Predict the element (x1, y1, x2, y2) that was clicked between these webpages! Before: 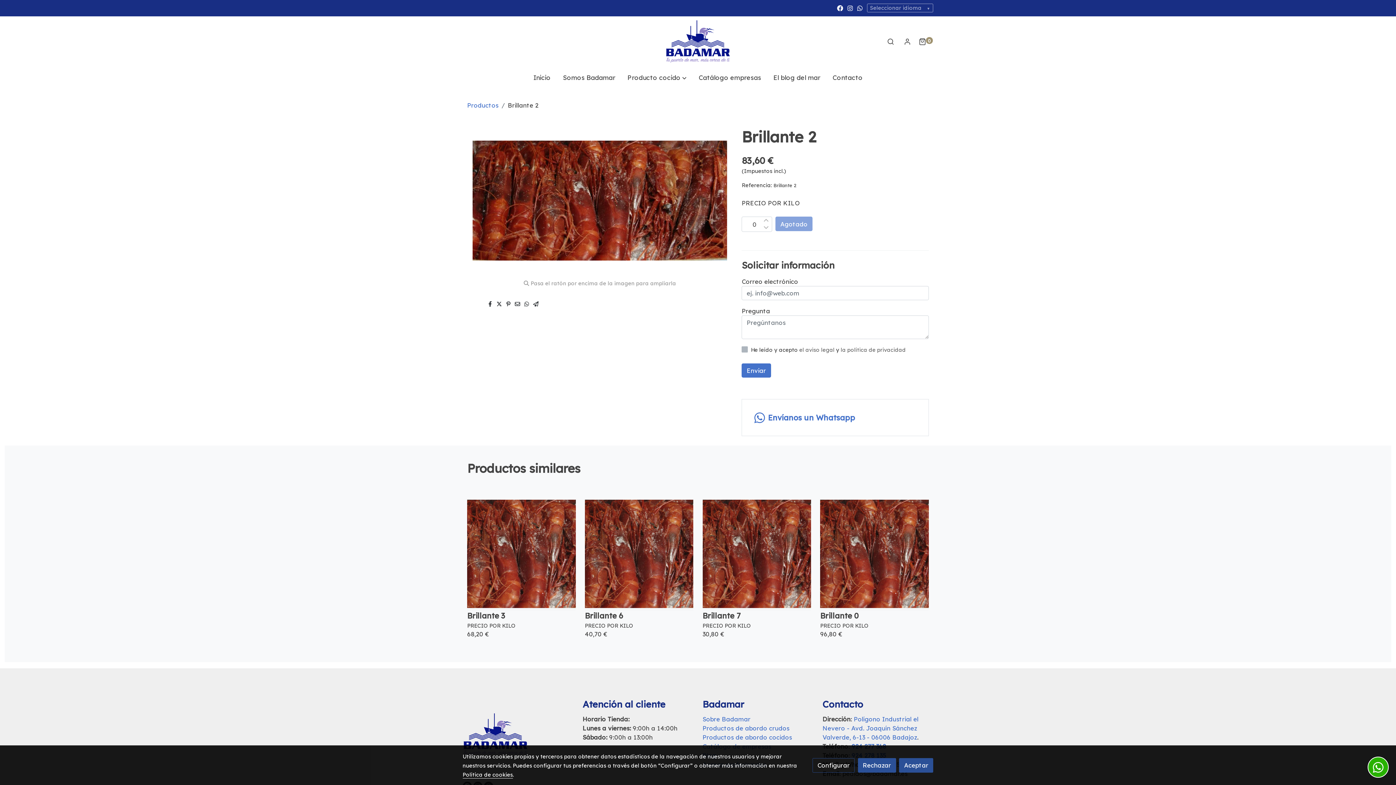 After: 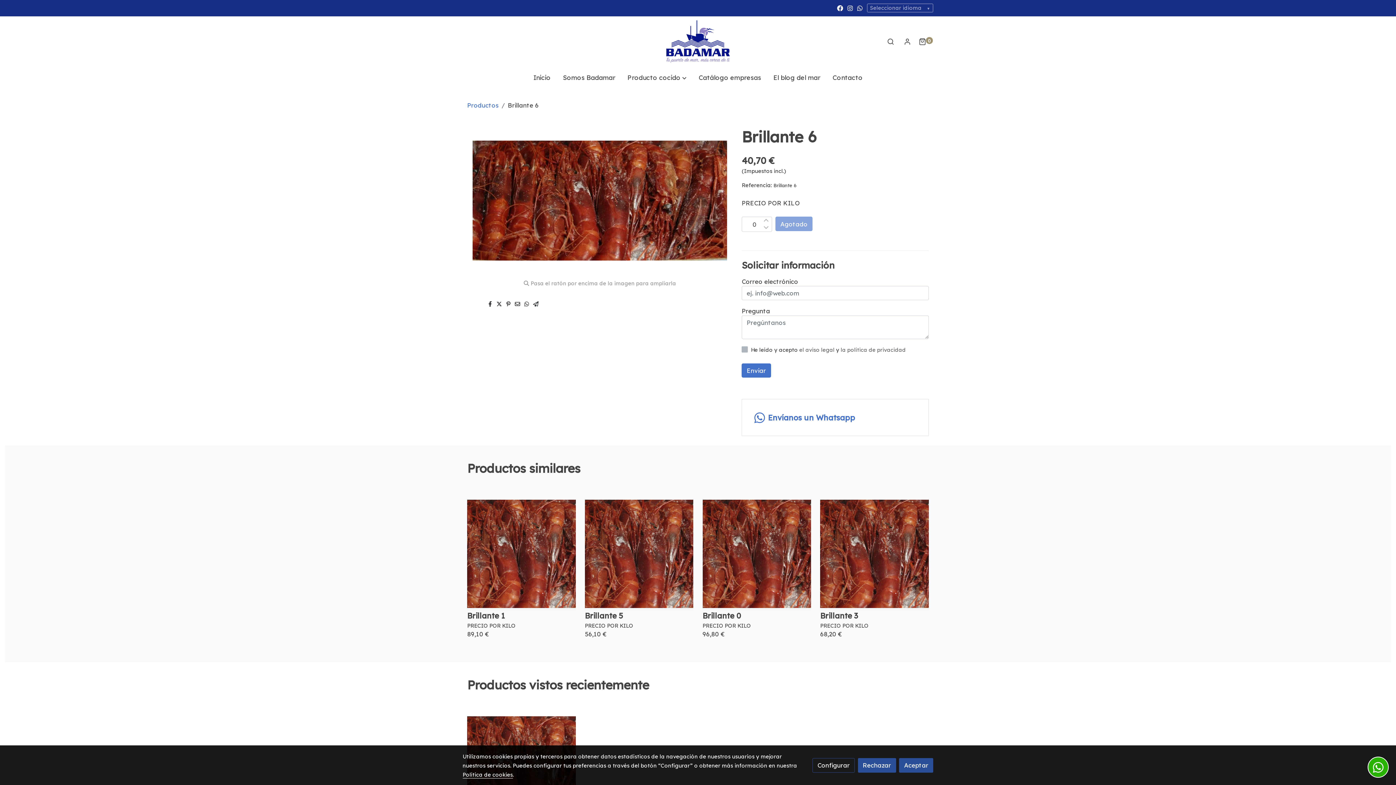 Action: bbox: (585, 611, 693, 620) label: Brillante 6